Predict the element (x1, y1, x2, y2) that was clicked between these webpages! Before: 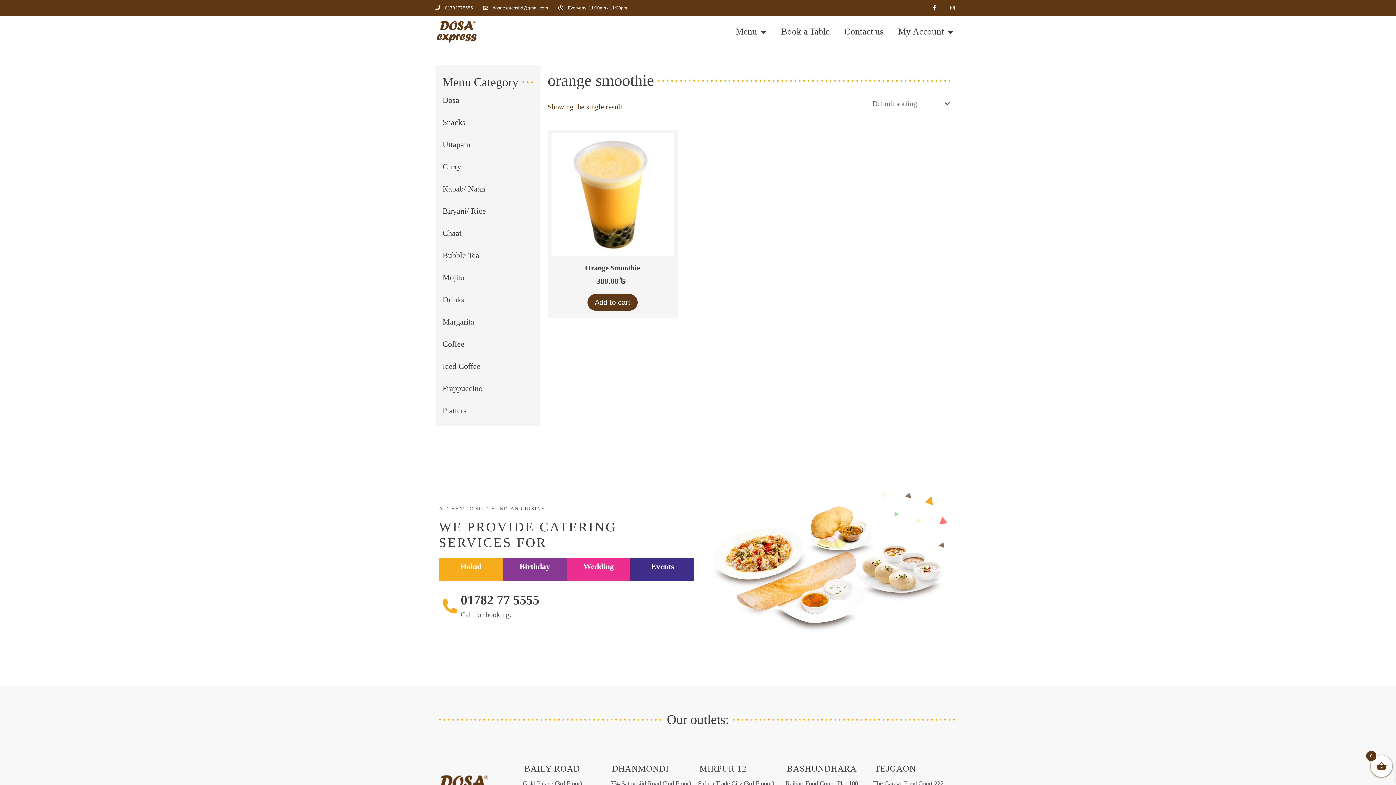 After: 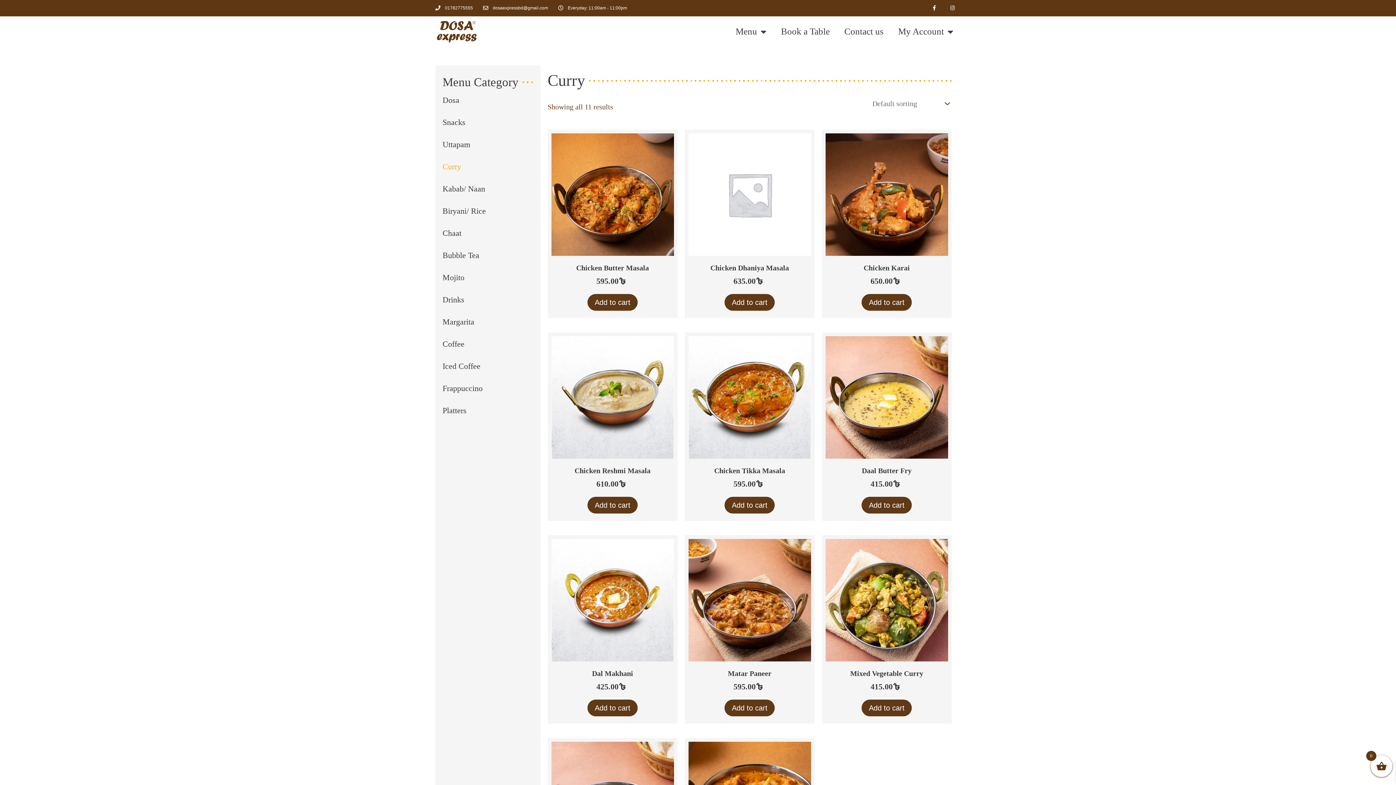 Action: bbox: (442, 158, 533, 175) label: Curry